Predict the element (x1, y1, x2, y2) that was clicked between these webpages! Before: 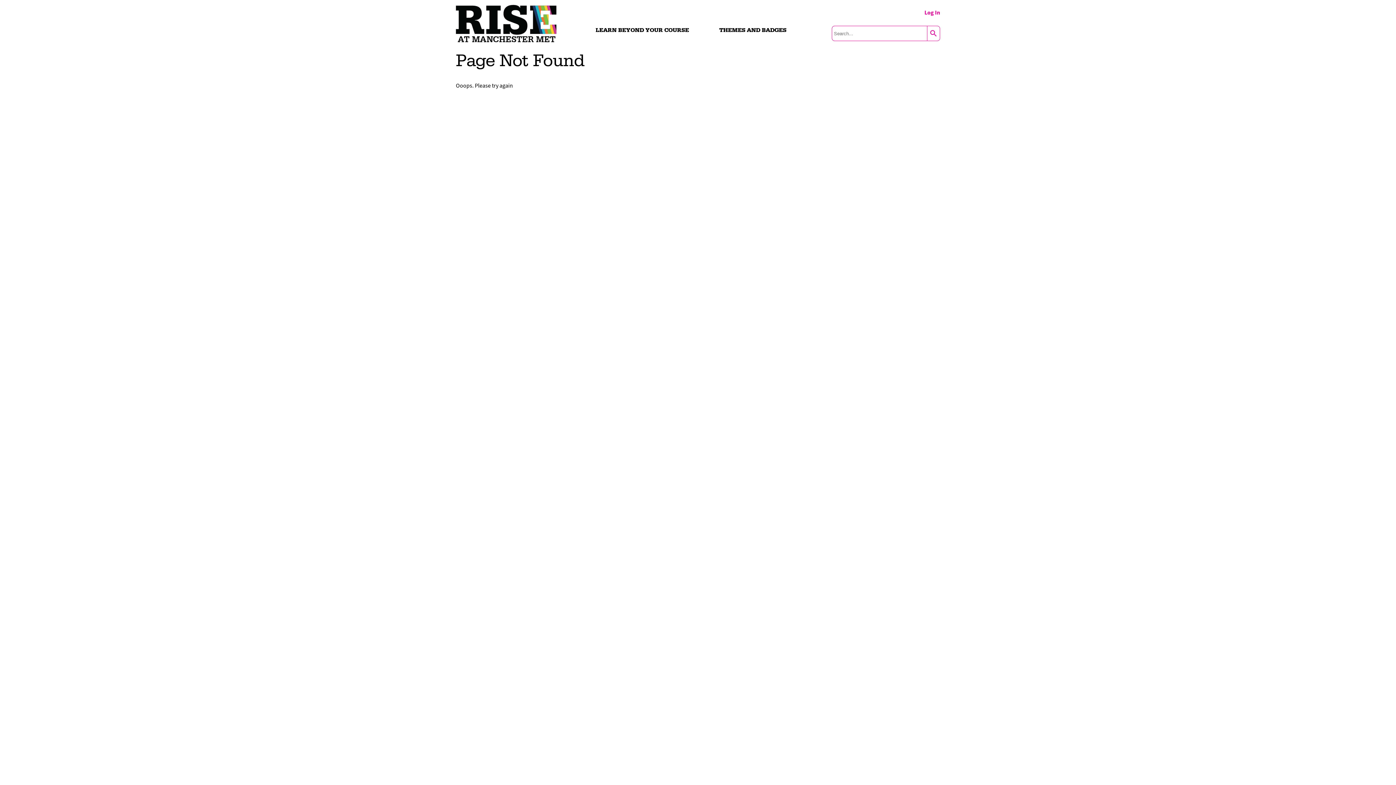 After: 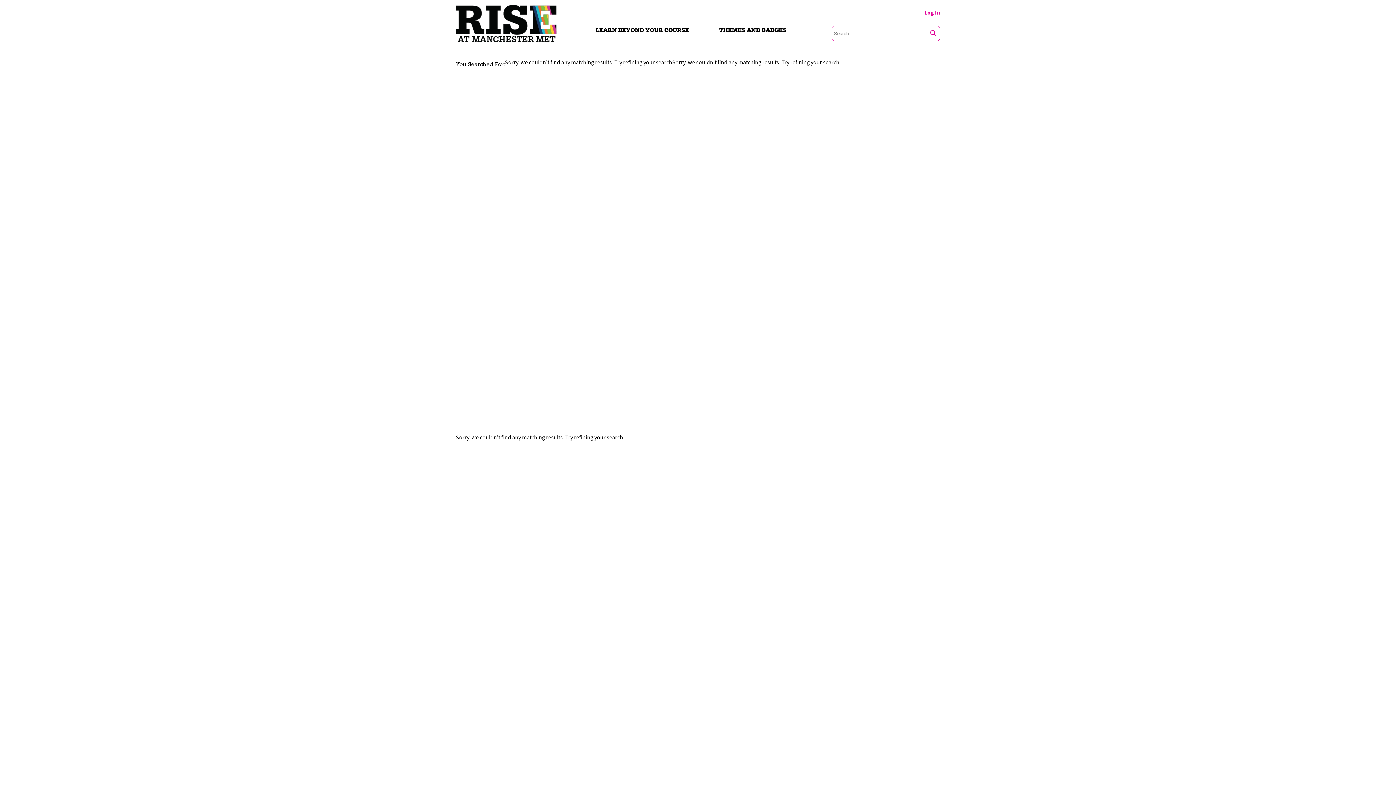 Action: label: search bbox: (927, 25, 940, 41)